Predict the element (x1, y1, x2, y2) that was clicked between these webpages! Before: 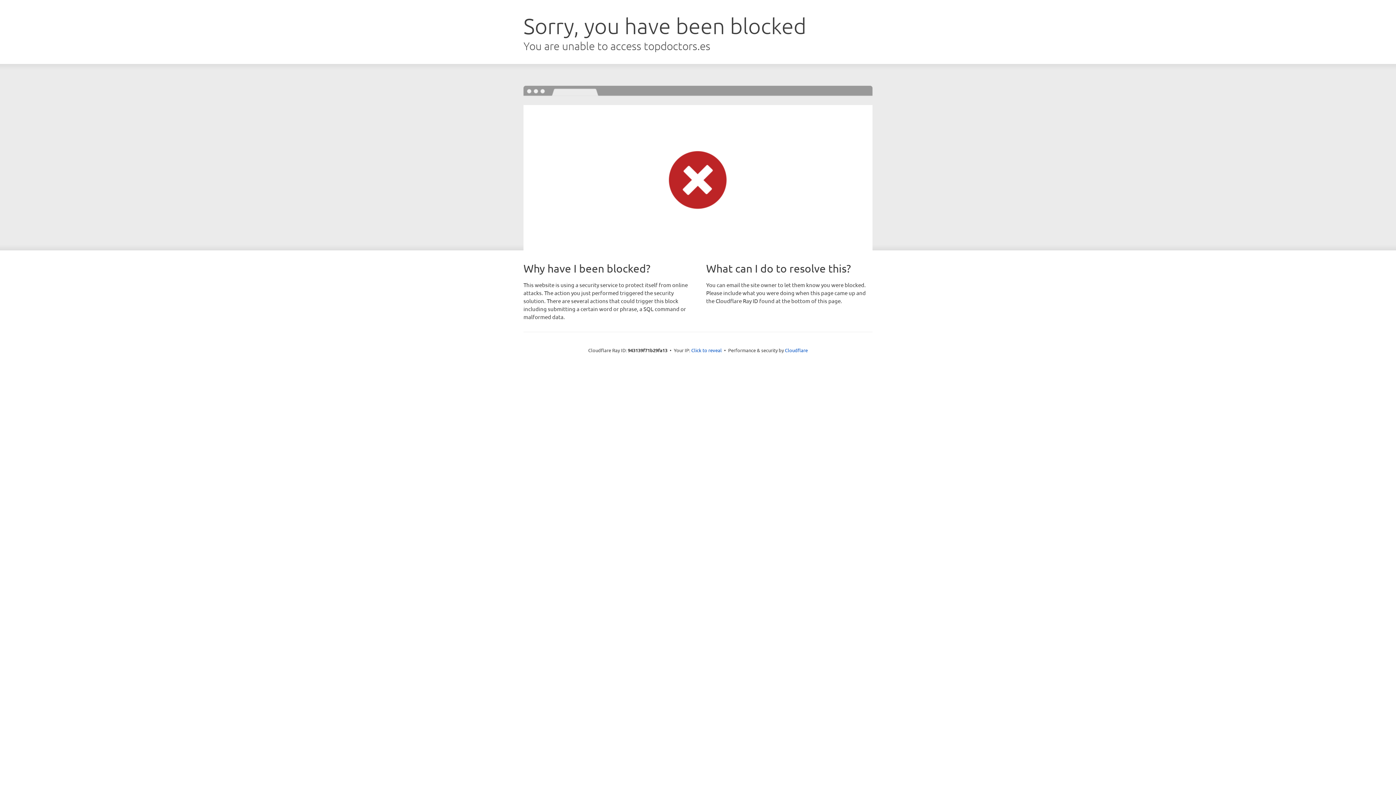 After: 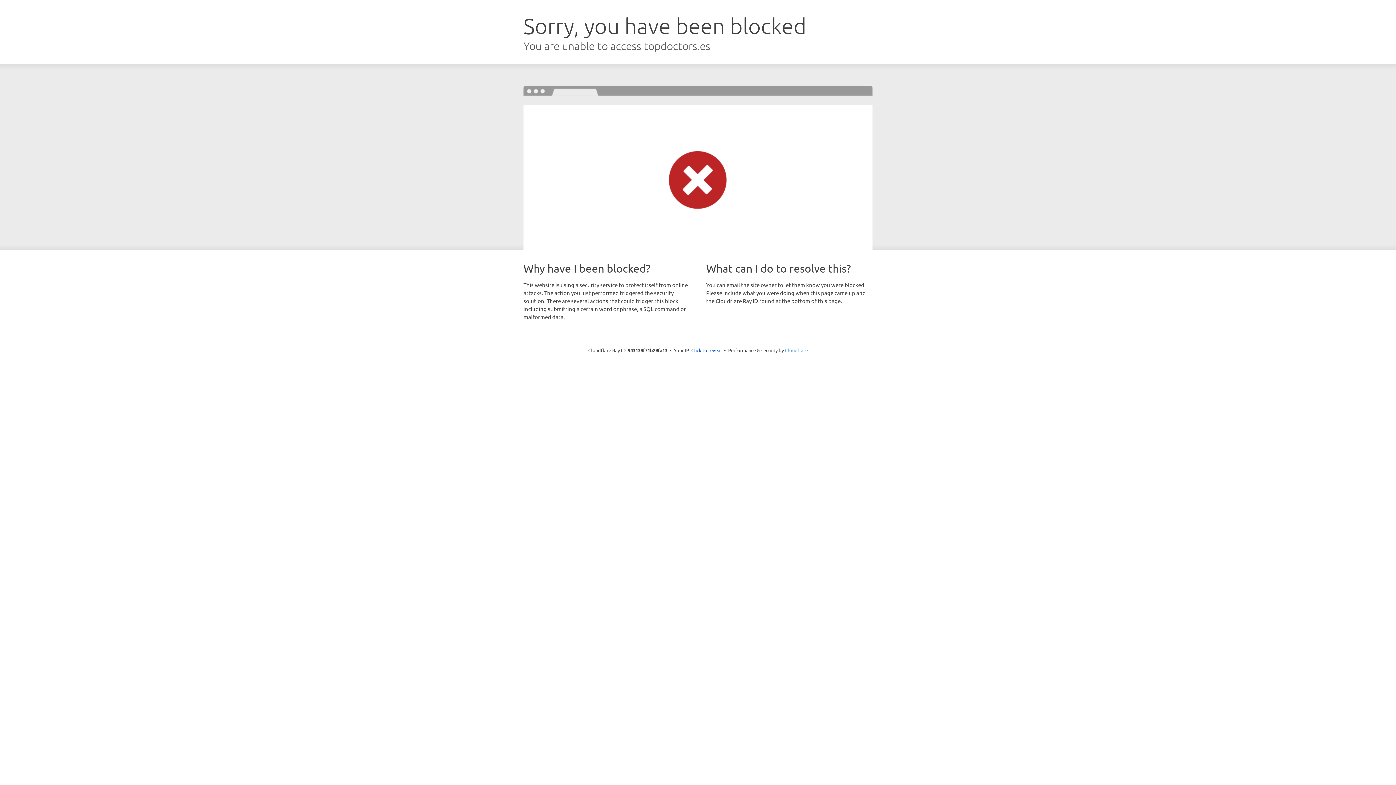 Action: label: Cloudflare bbox: (785, 347, 808, 353)